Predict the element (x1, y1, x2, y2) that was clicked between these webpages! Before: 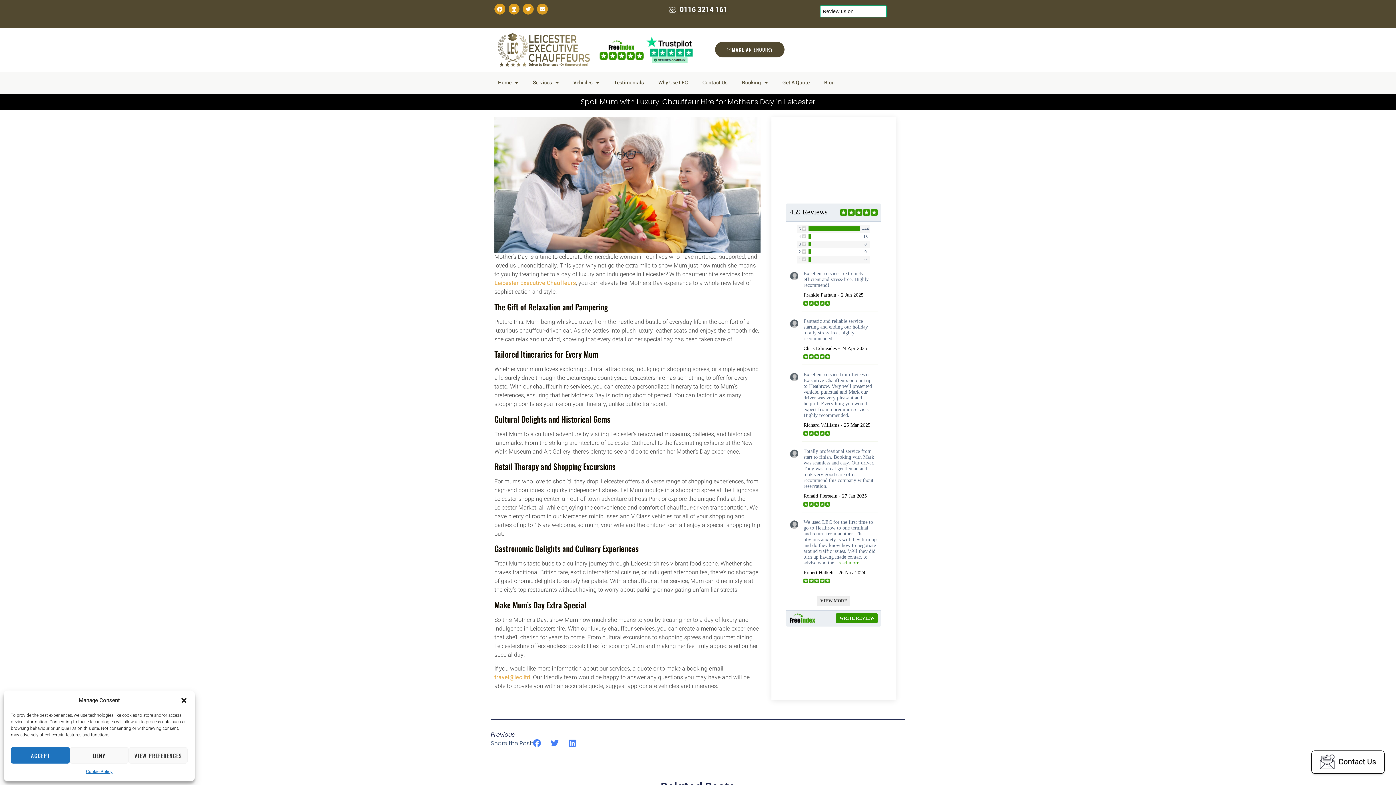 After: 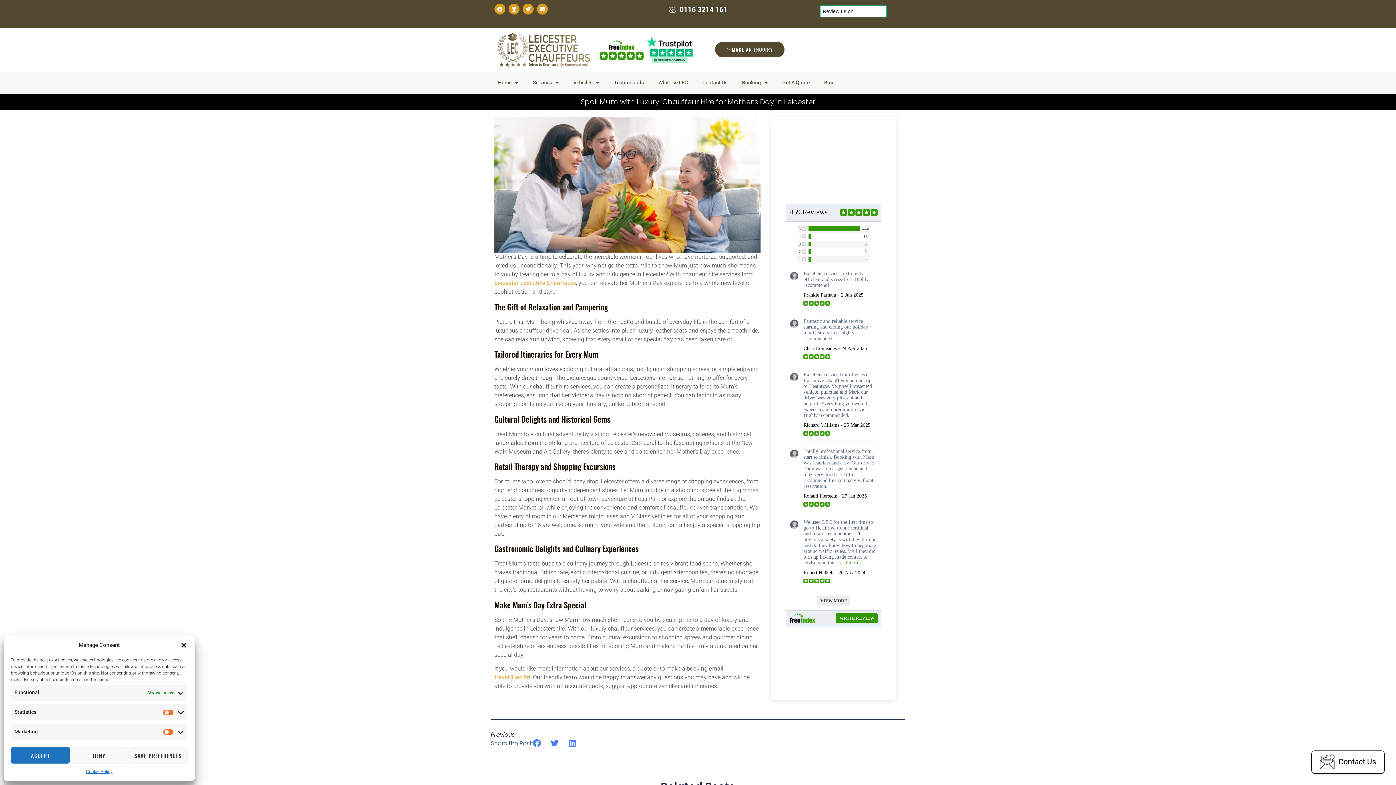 Action: bbox: (128, 747, 187, 764) label: VIEW PREFERENCES